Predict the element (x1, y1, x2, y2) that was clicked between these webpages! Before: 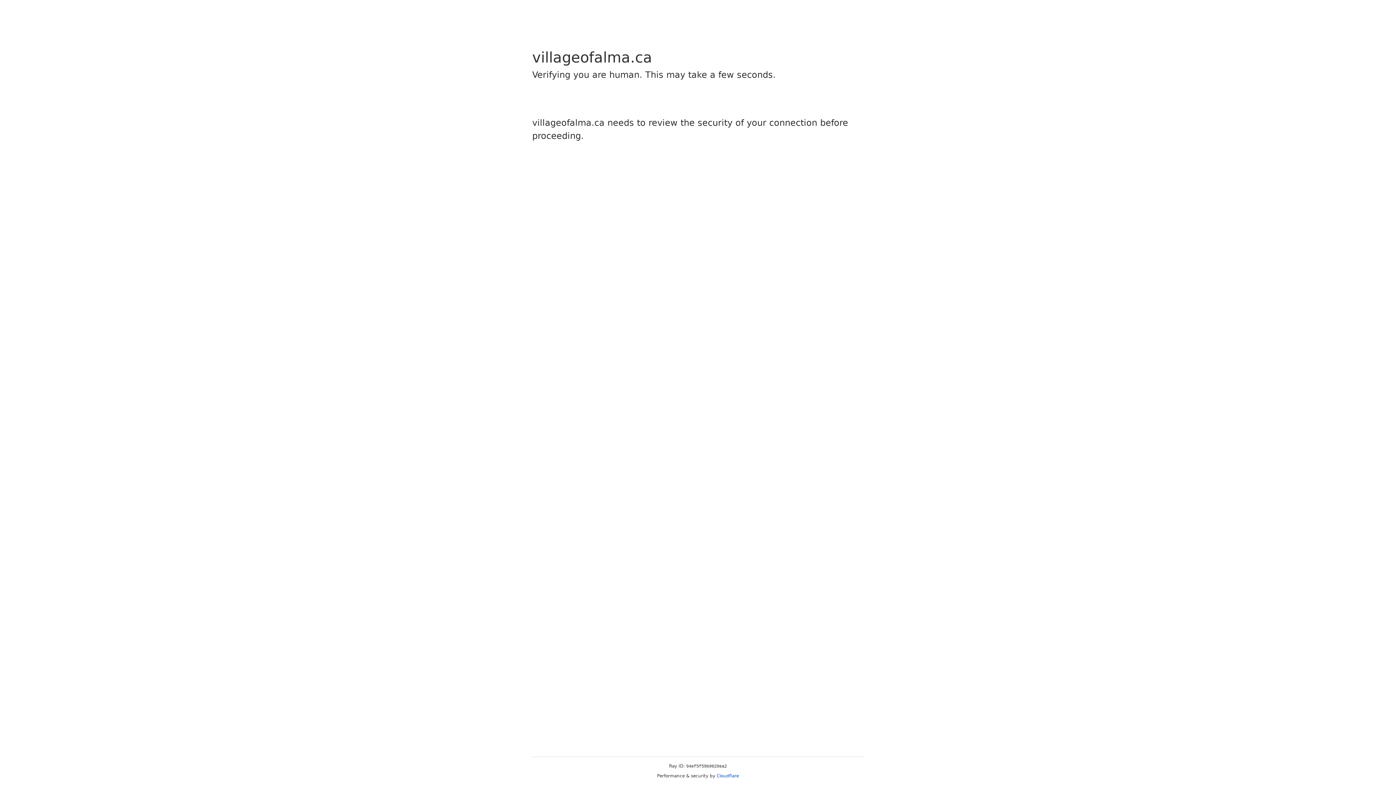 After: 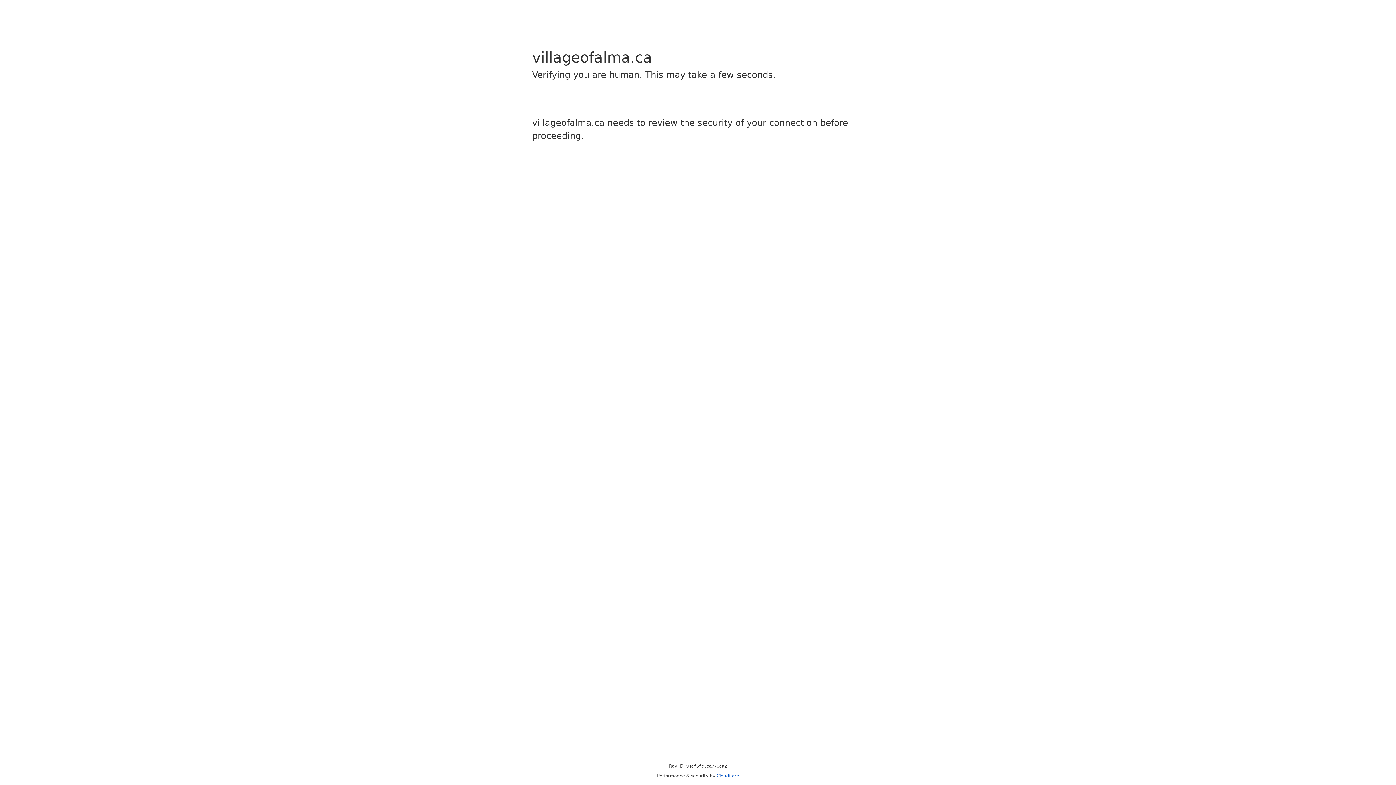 Action: label: Cloudflare bbox: (716, 773, 739, 778)